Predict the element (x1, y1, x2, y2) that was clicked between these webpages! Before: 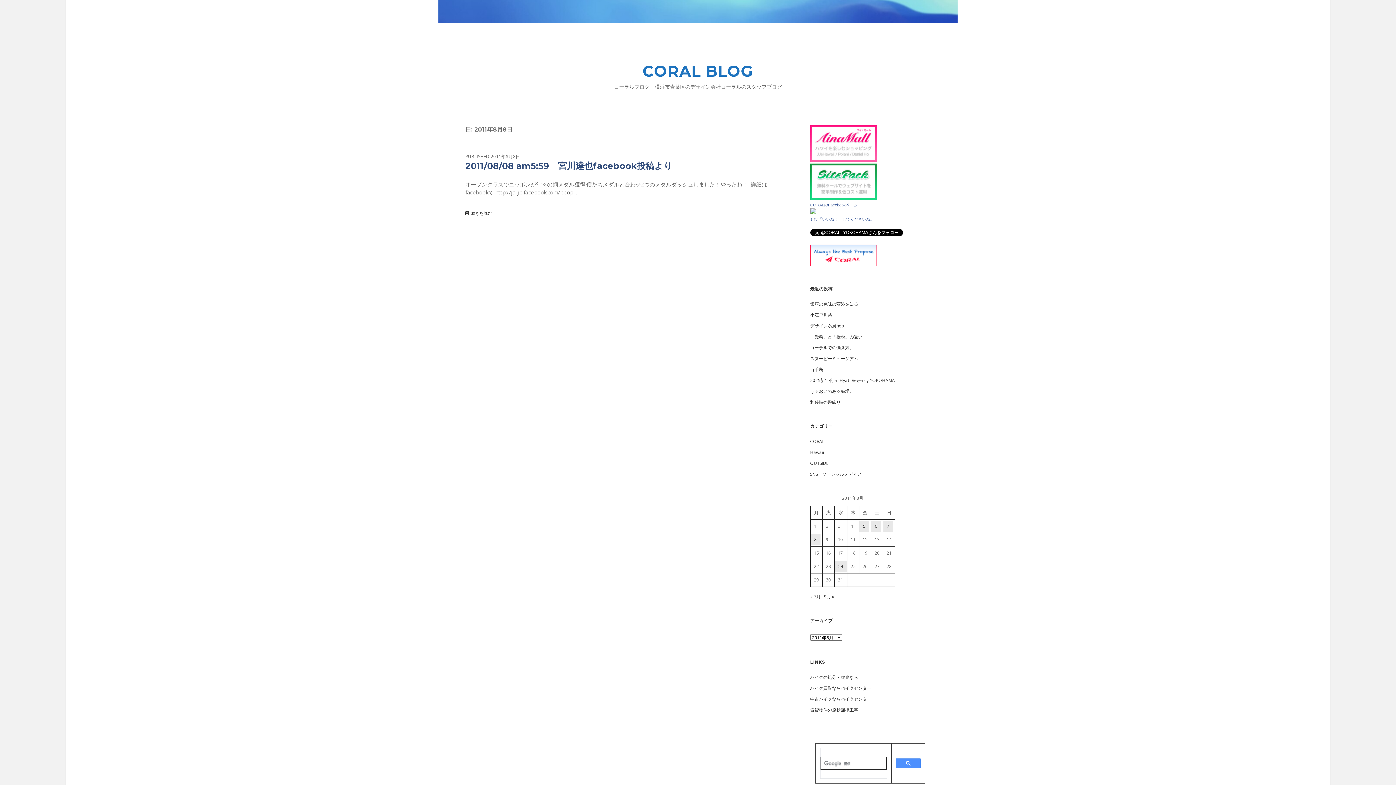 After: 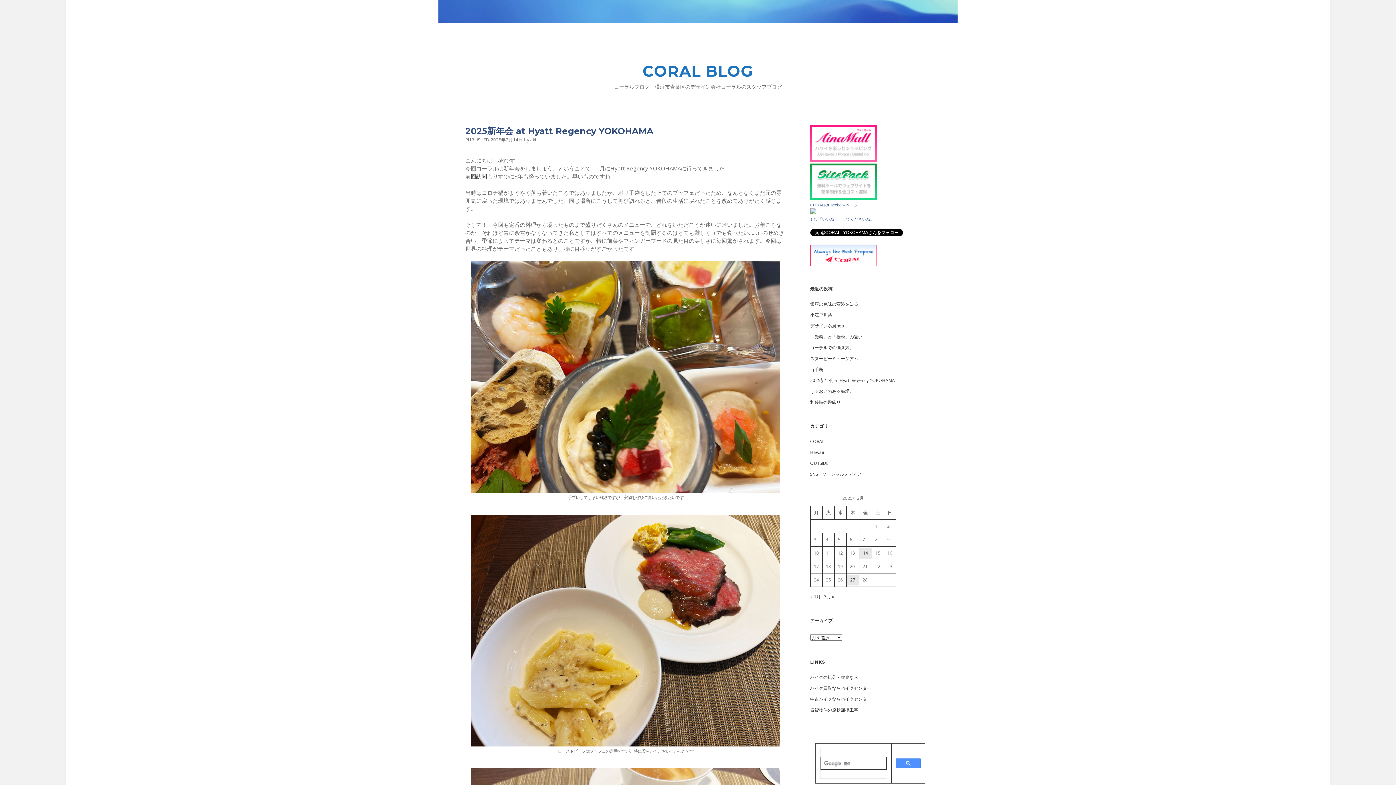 Action: label: 2025新年会 at Hyatt Regency YOKOHAMA bbox: (810, 377, 895, 383)